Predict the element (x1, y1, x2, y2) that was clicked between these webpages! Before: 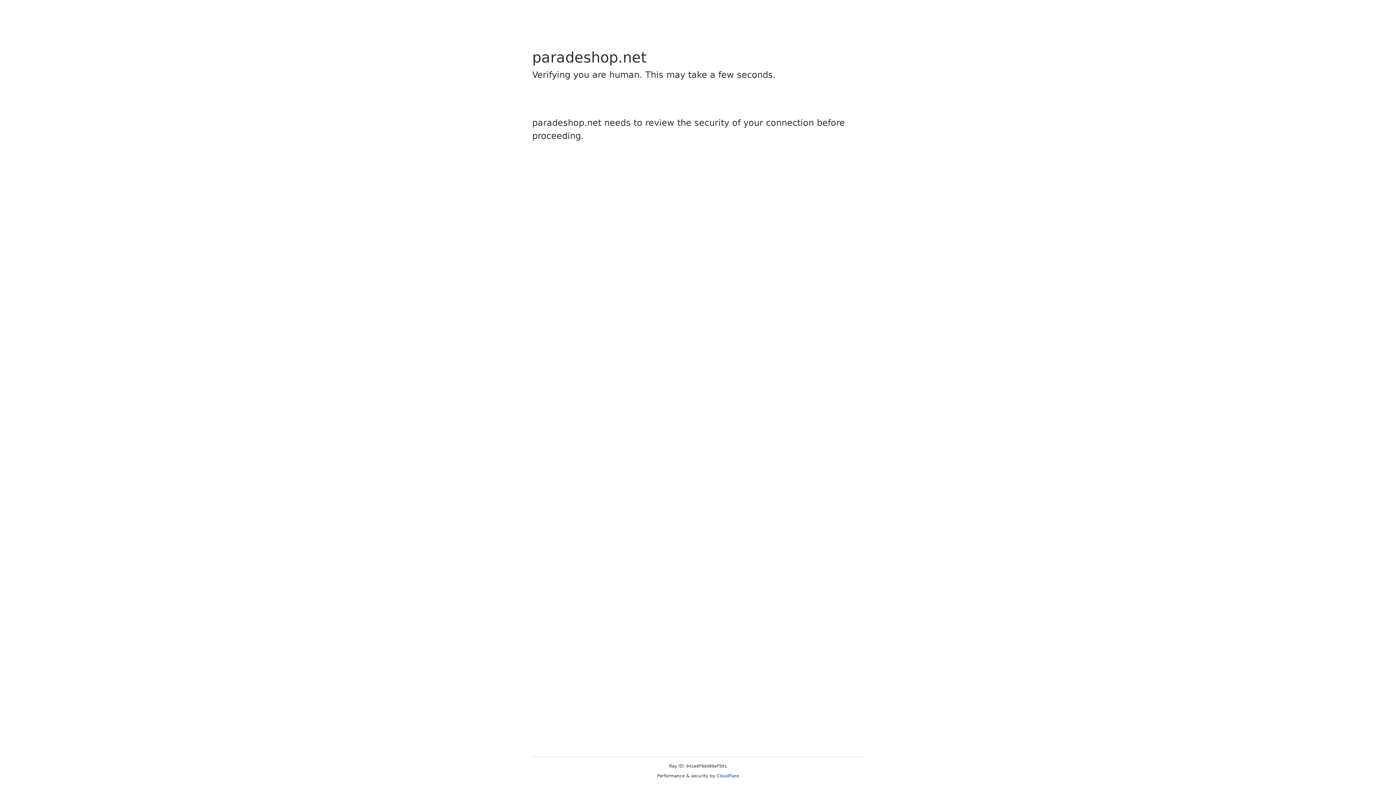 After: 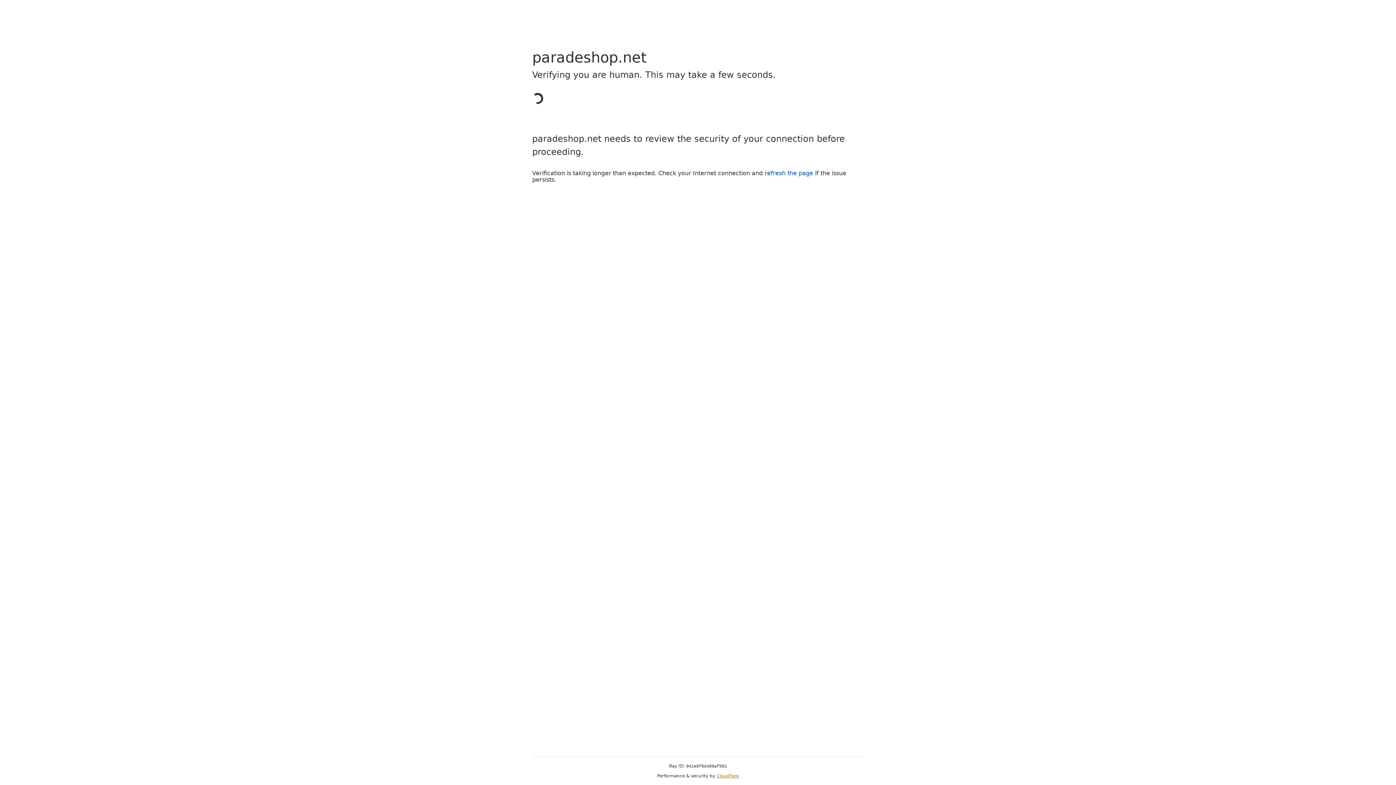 Action: label: Cloudflare bbox: (716, 773, 739, 778)